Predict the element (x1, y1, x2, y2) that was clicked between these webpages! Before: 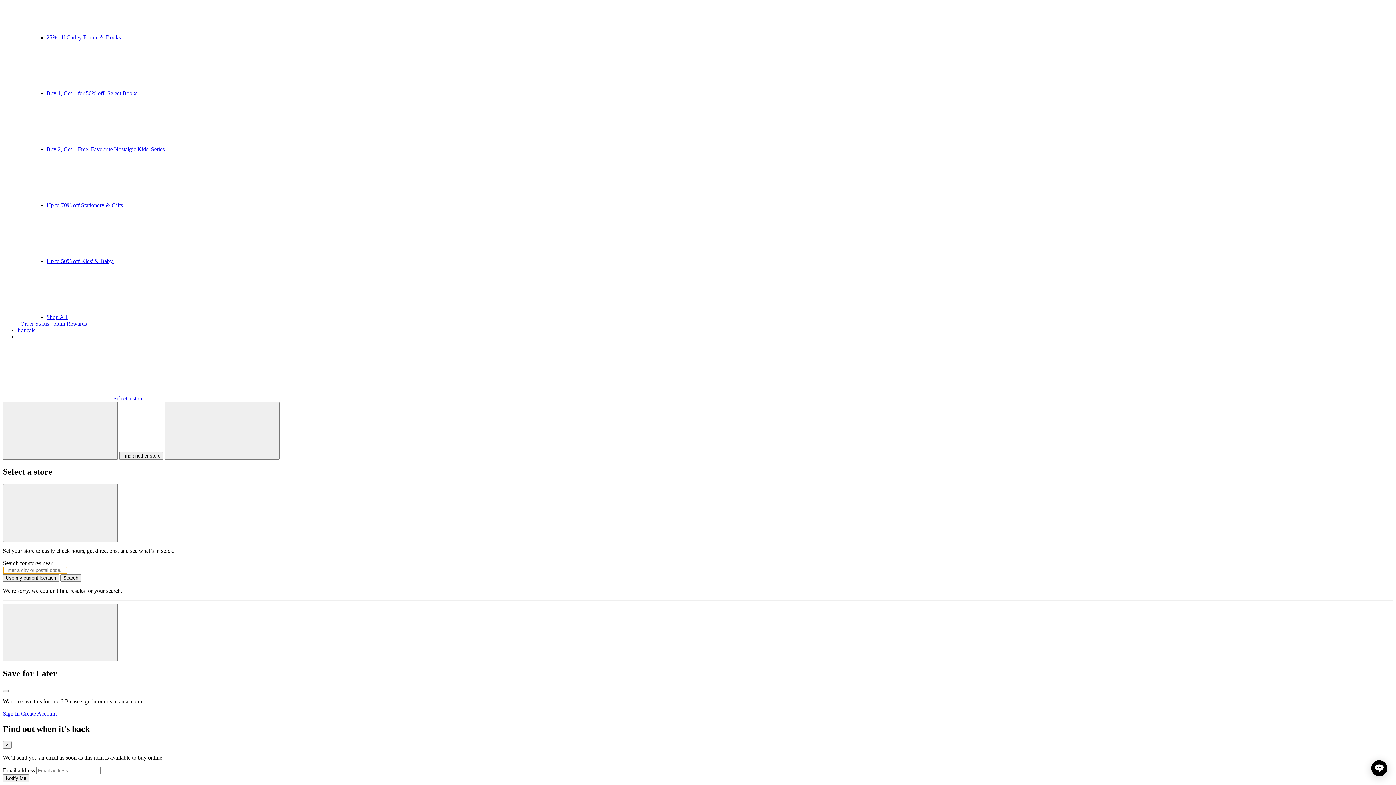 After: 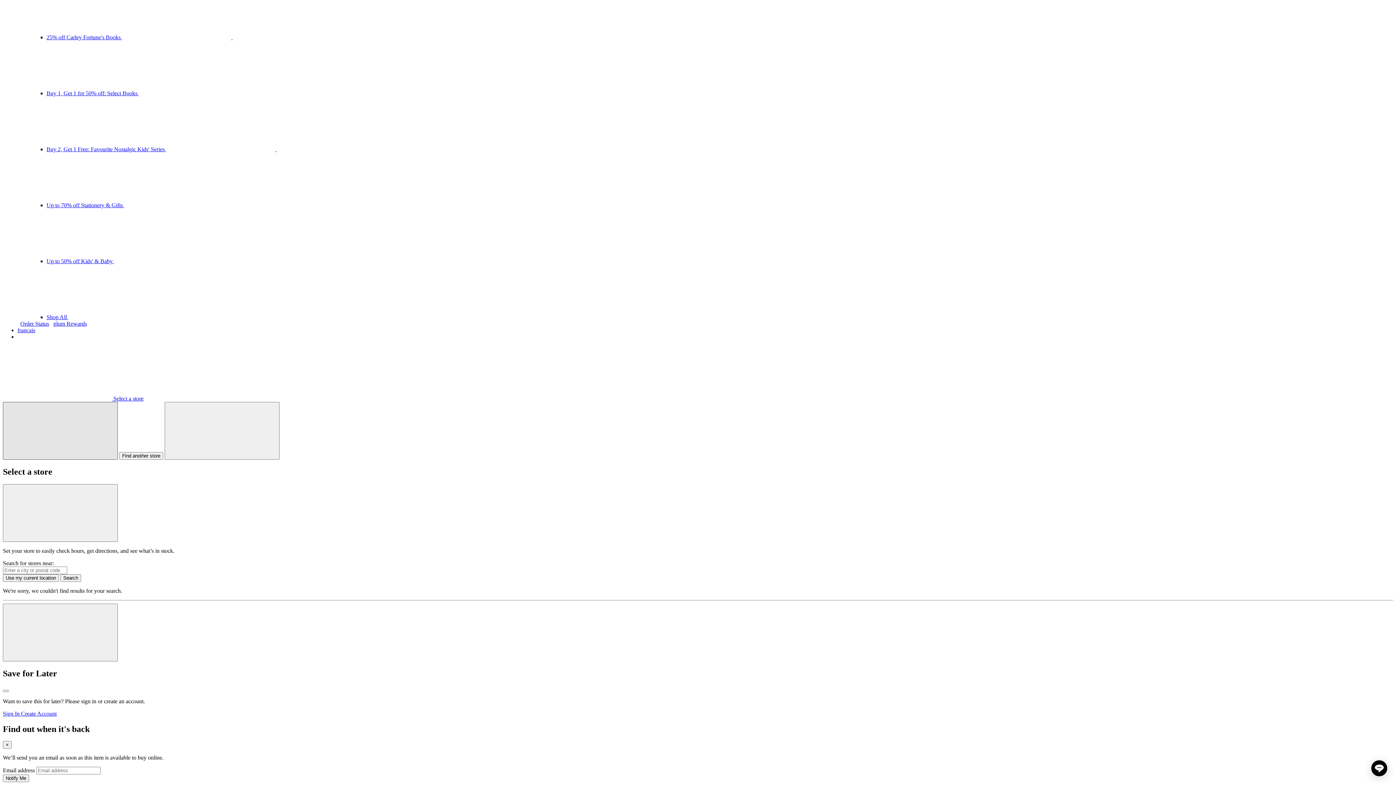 Action: bbox: (2, 402, 117, 460) label: Find another store